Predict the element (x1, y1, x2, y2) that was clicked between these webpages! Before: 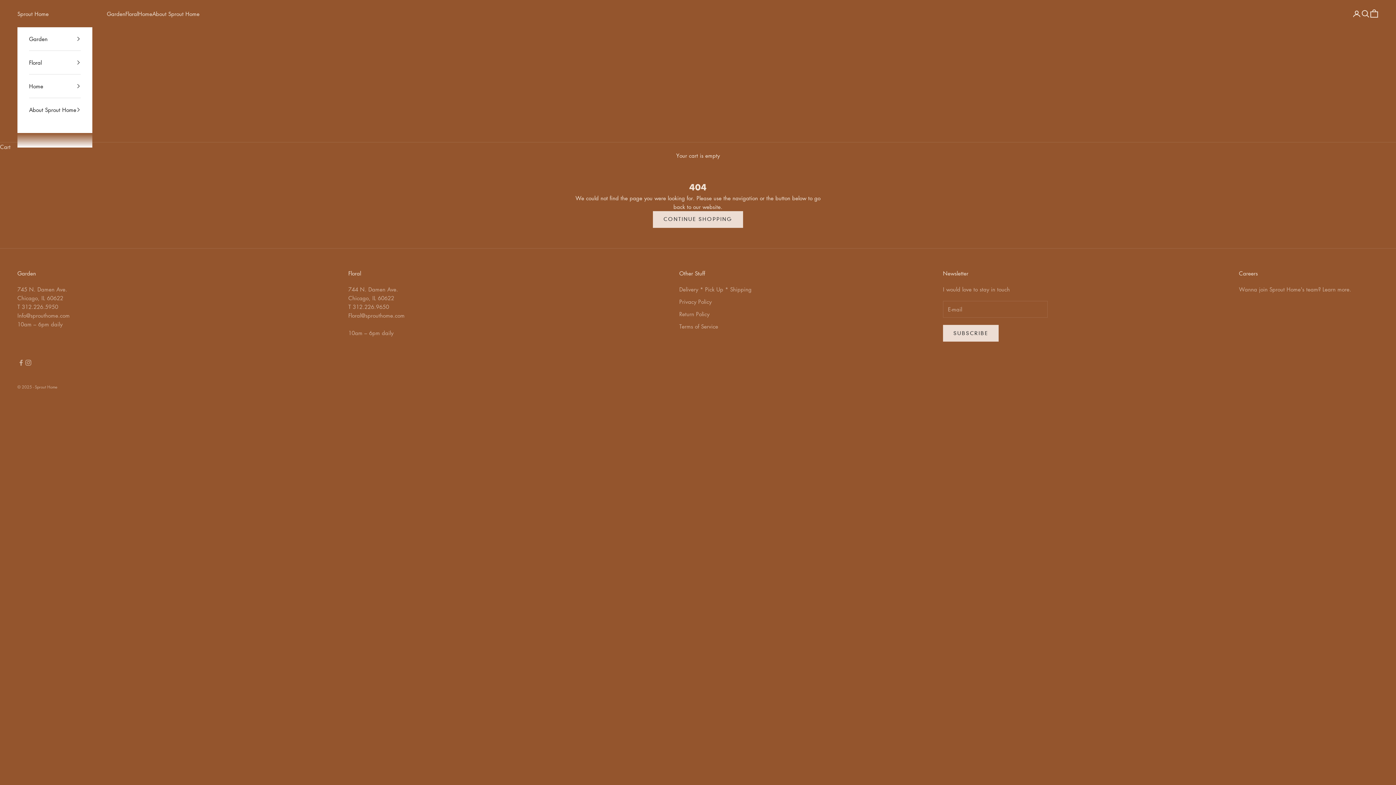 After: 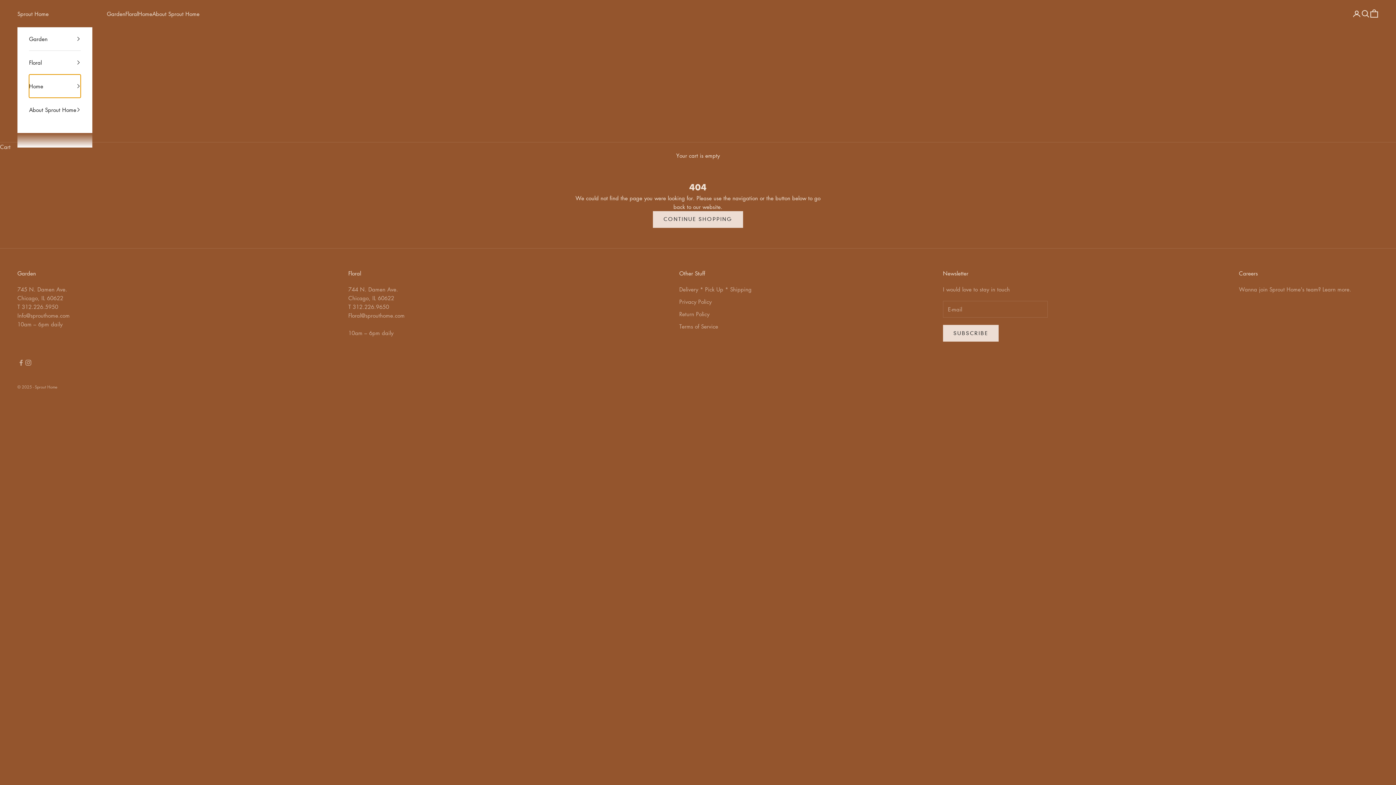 Action: label: Home bbox: (29, 74, 80, 97)